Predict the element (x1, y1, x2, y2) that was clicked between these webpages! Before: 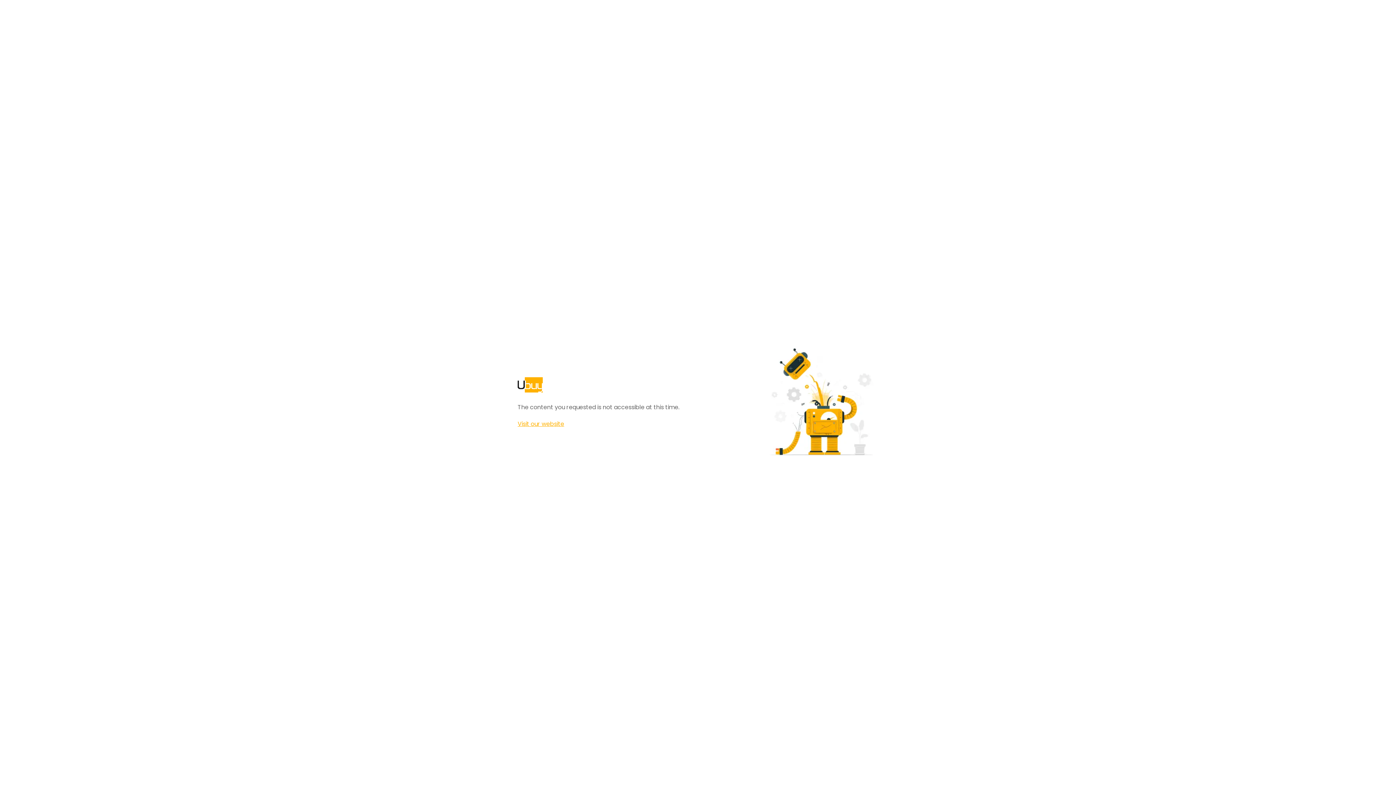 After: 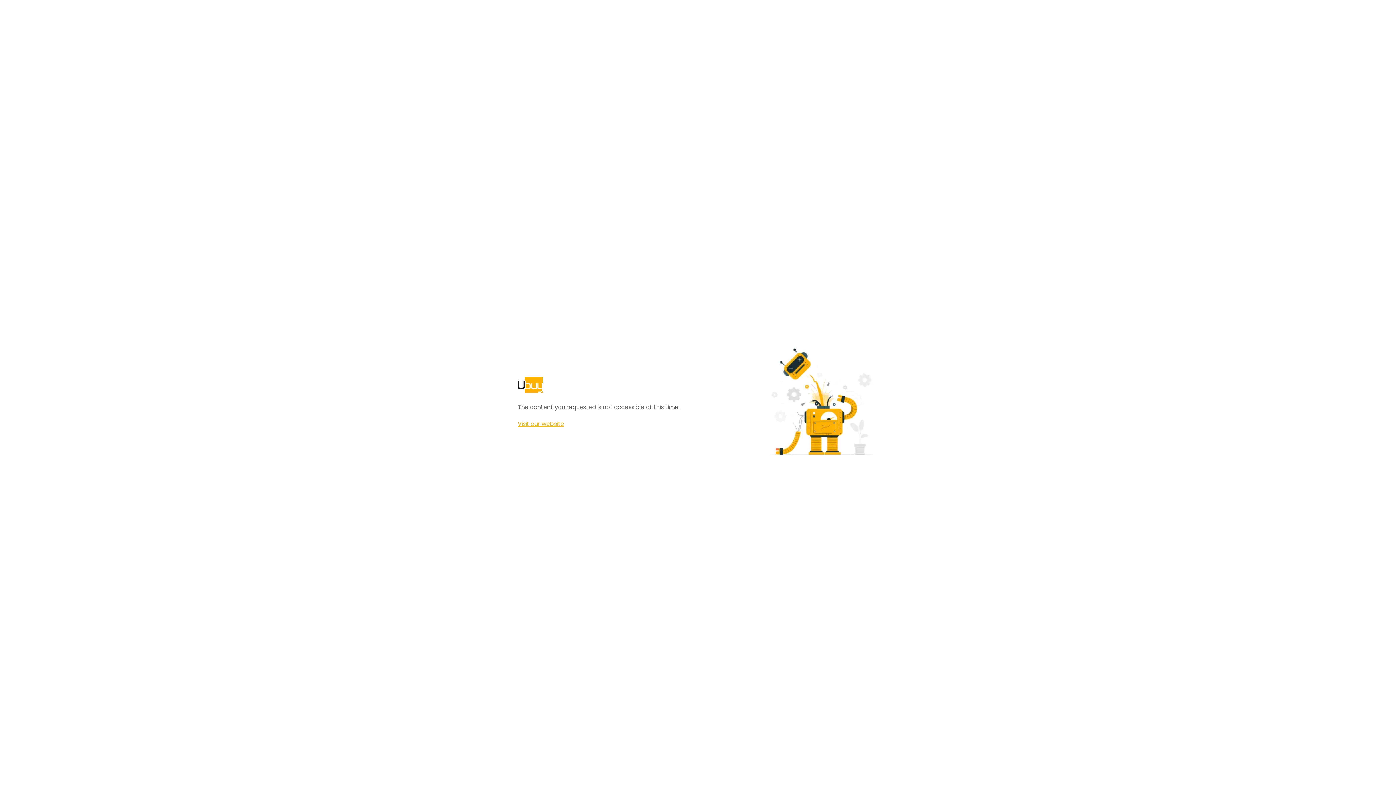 Action: bbox: (517, 420, 564, 428) label: Visit our website